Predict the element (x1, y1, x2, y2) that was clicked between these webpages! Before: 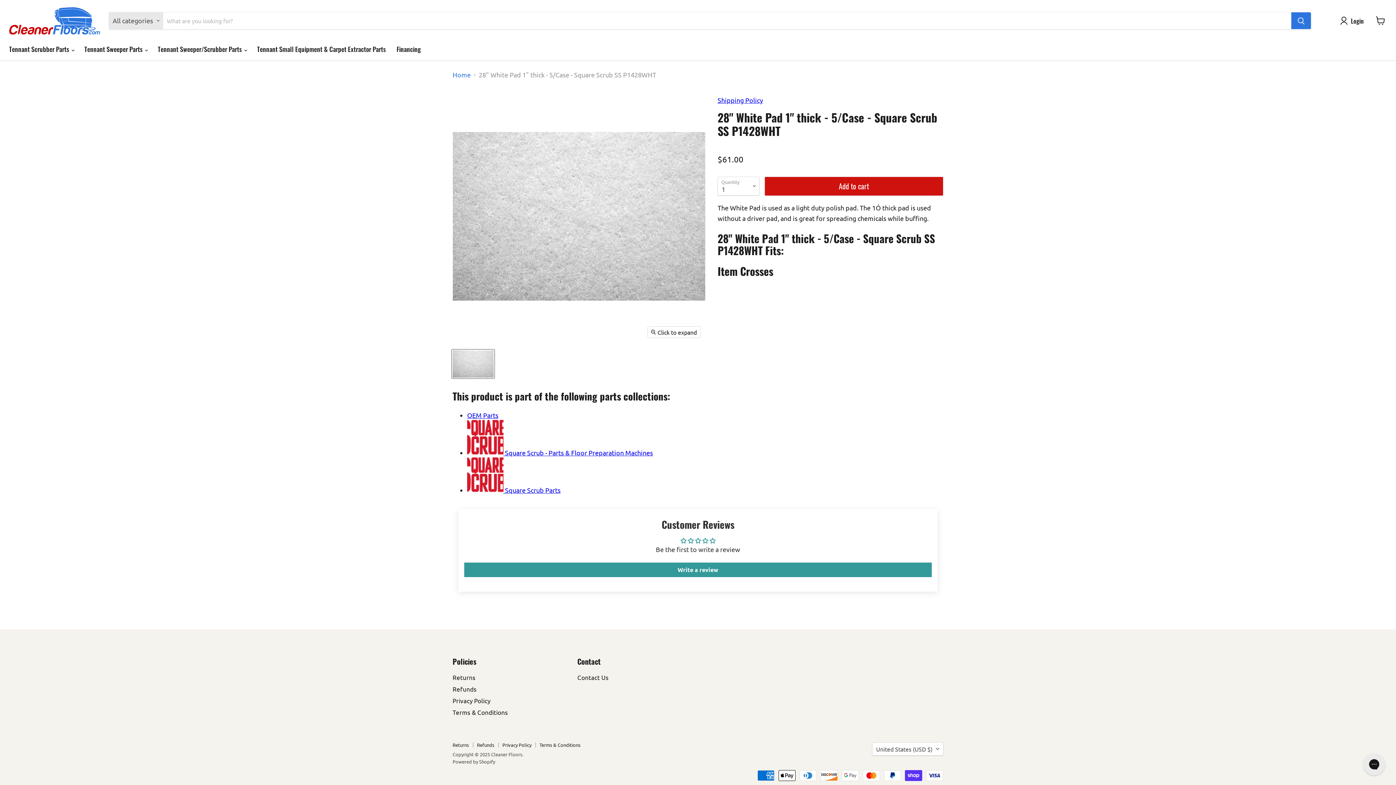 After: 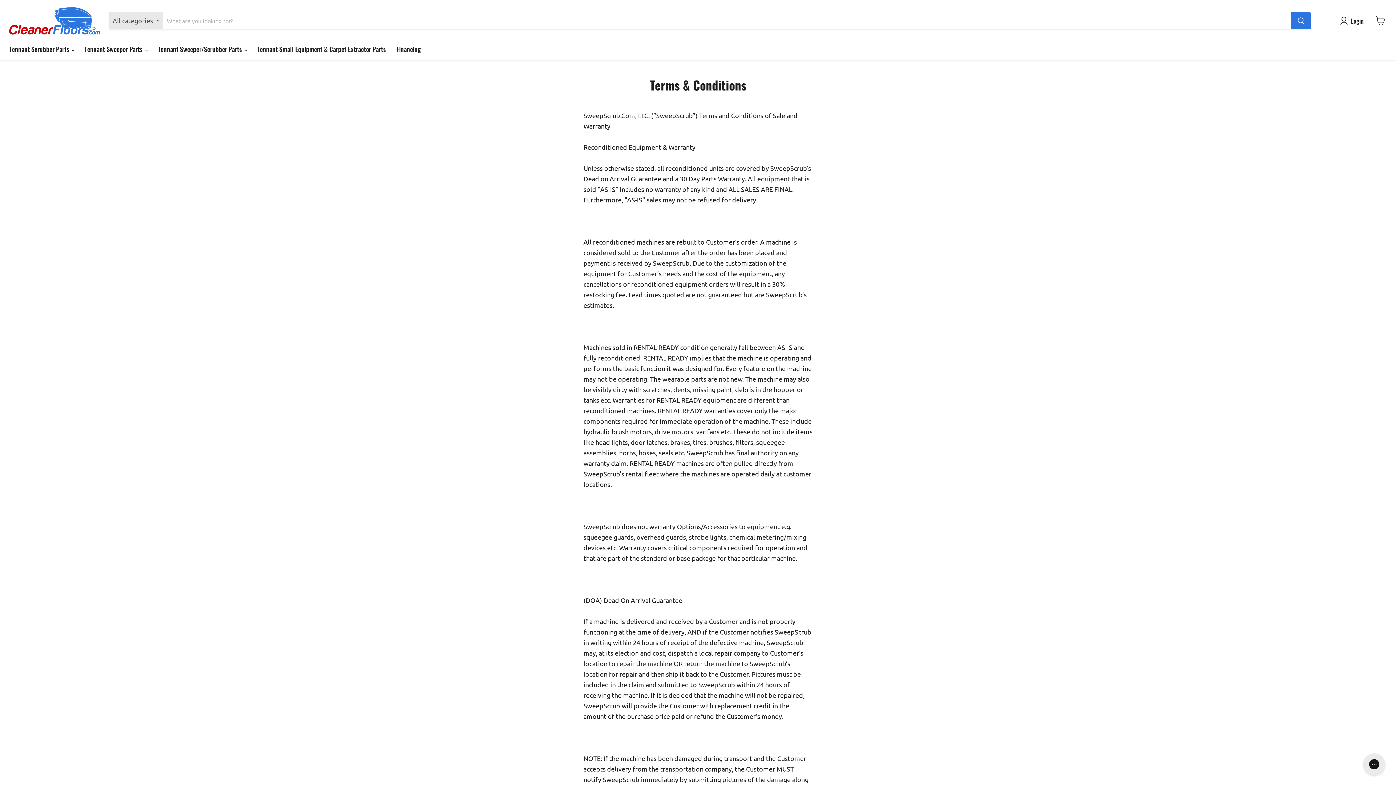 Action: bbox: (539, 742, 580, 748) label: Terms & Conditions